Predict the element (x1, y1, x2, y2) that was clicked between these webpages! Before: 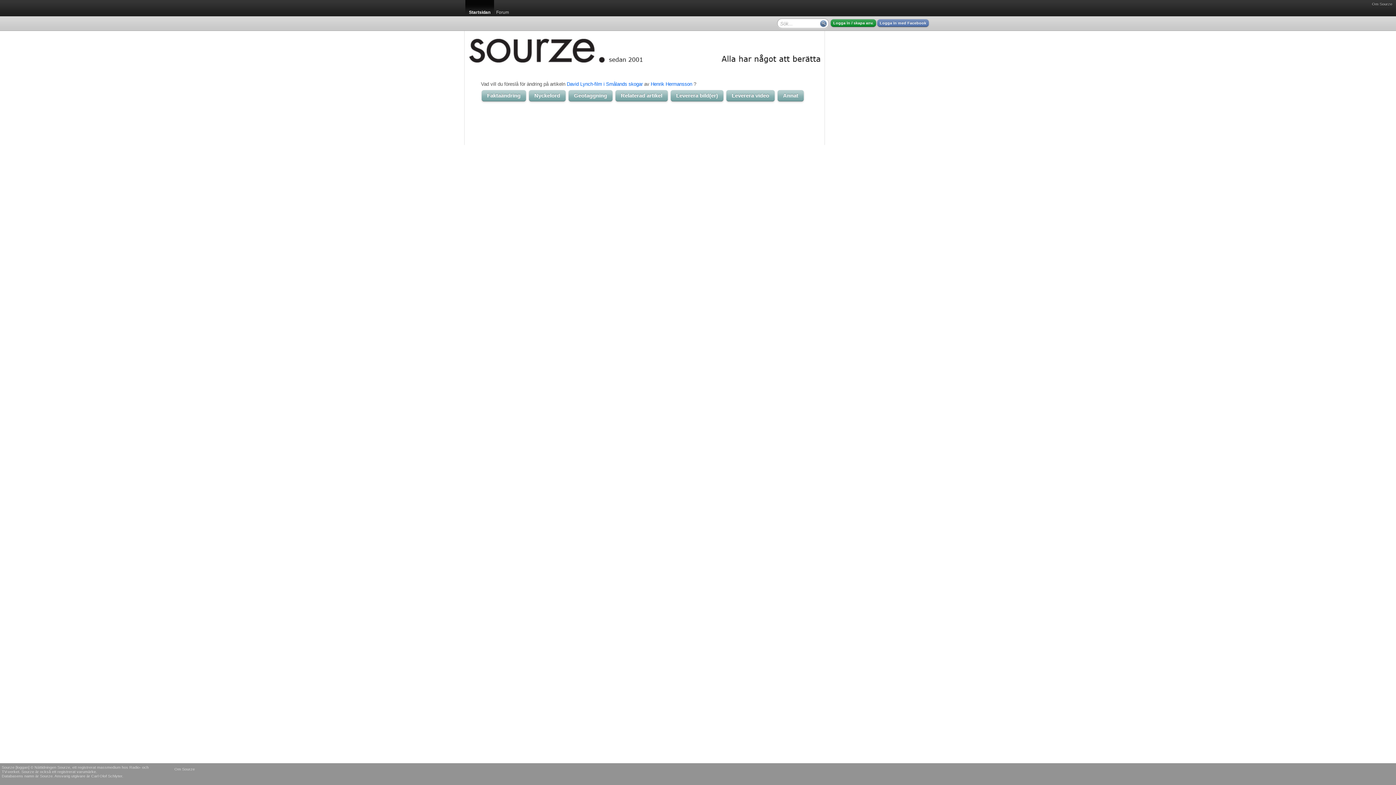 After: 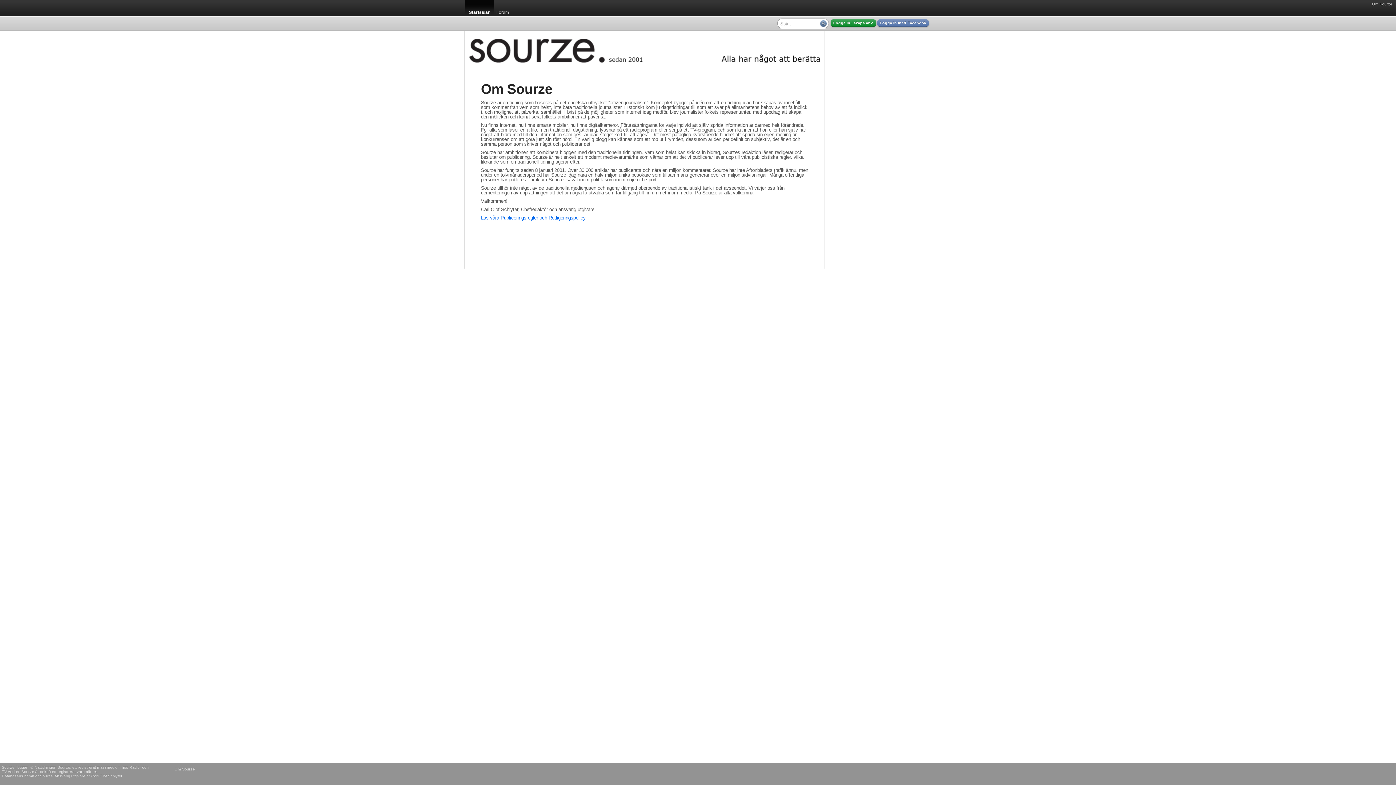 Action: label: Om Sourze bbox: (174, 767, 194, 771)